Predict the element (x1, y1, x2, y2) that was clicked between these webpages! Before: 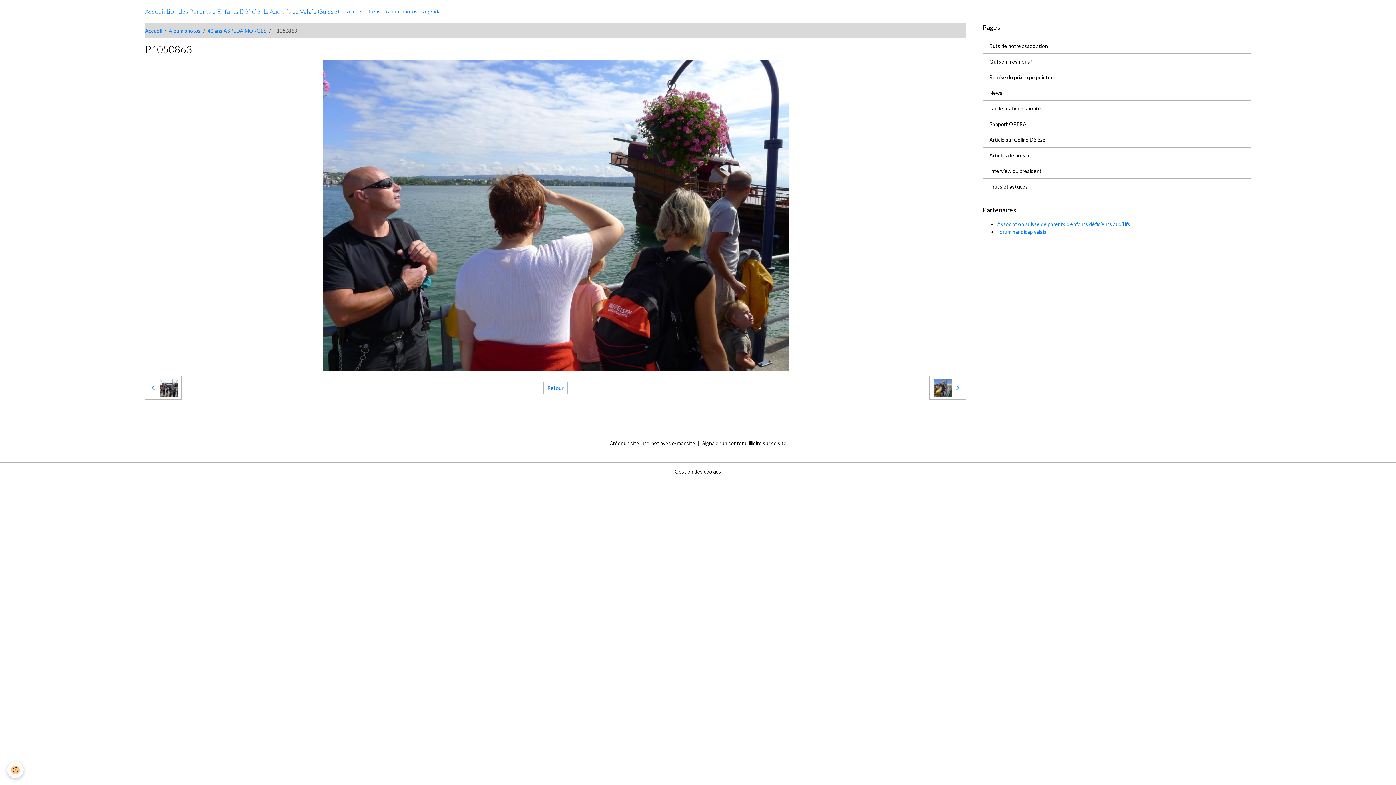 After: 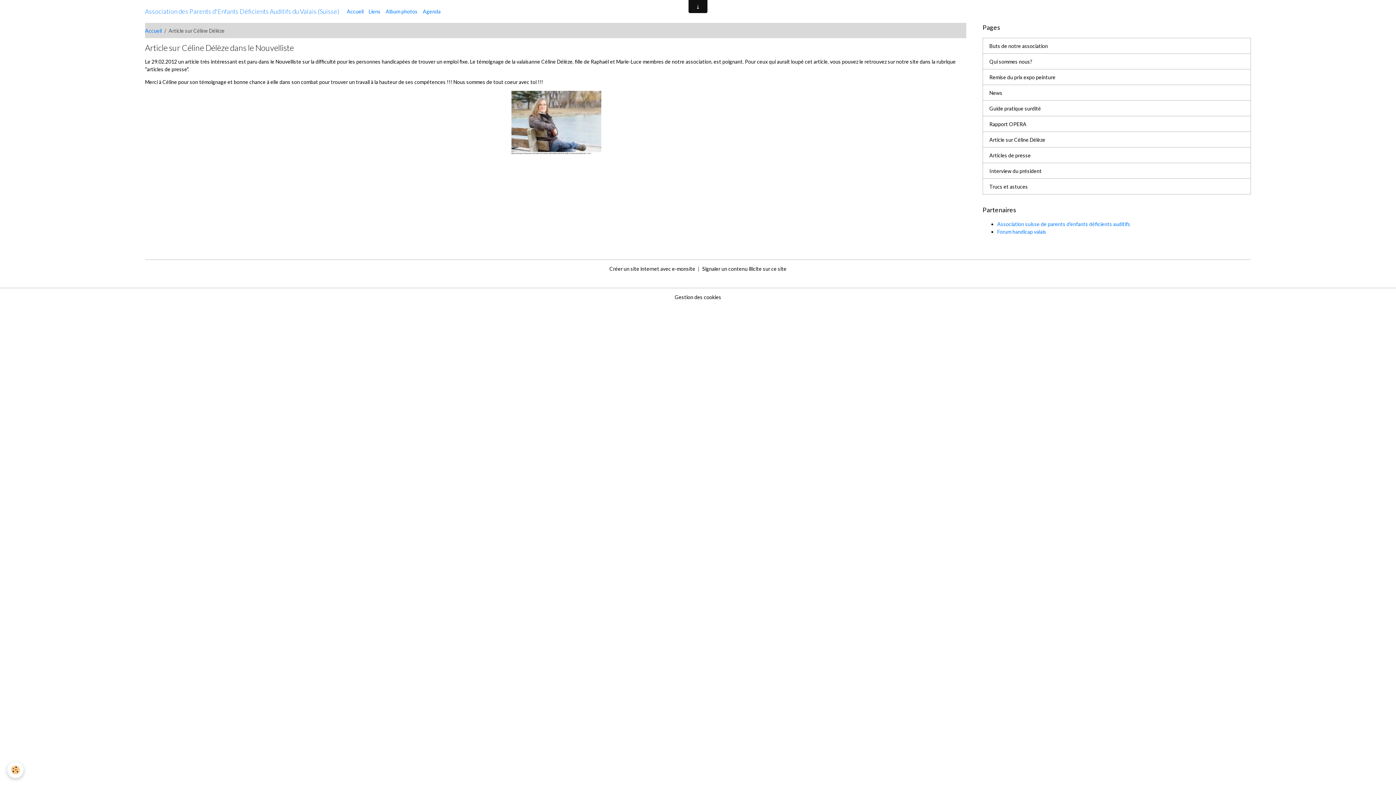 Action: bbox: (982, 131, 1251, 147) label: Article sur Céline Délèze